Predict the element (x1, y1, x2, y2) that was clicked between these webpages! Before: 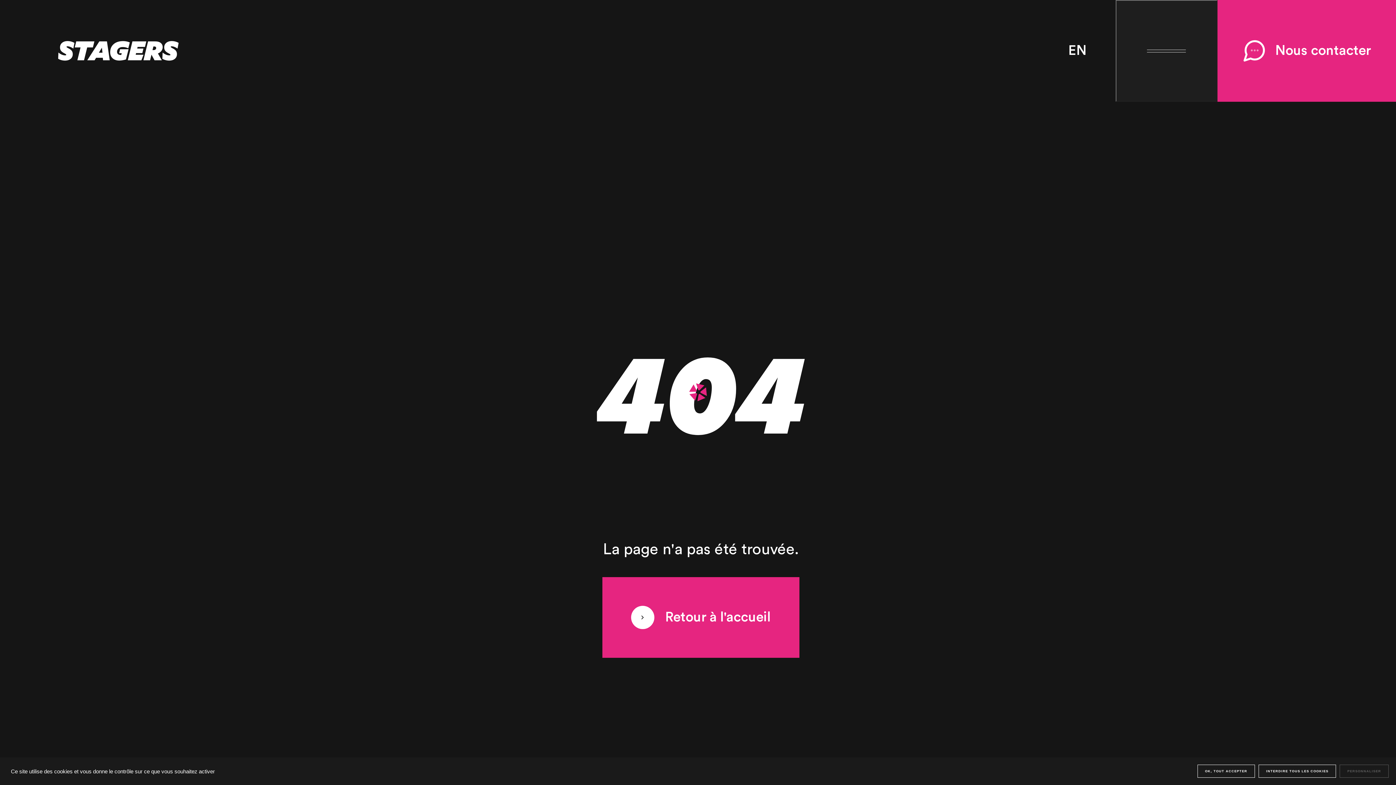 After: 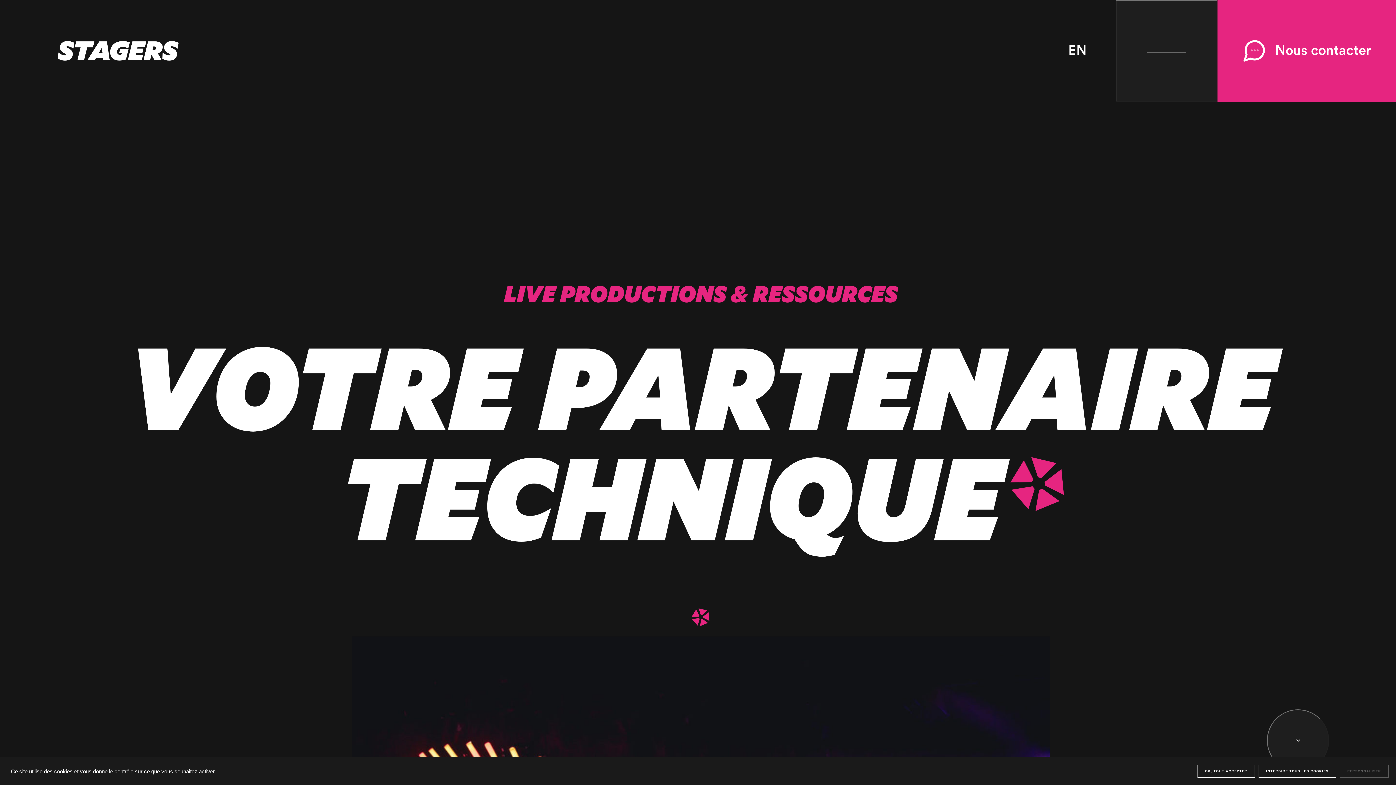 Action: label: Retour à l'accueil bbox: (602, 577, 799, 658)